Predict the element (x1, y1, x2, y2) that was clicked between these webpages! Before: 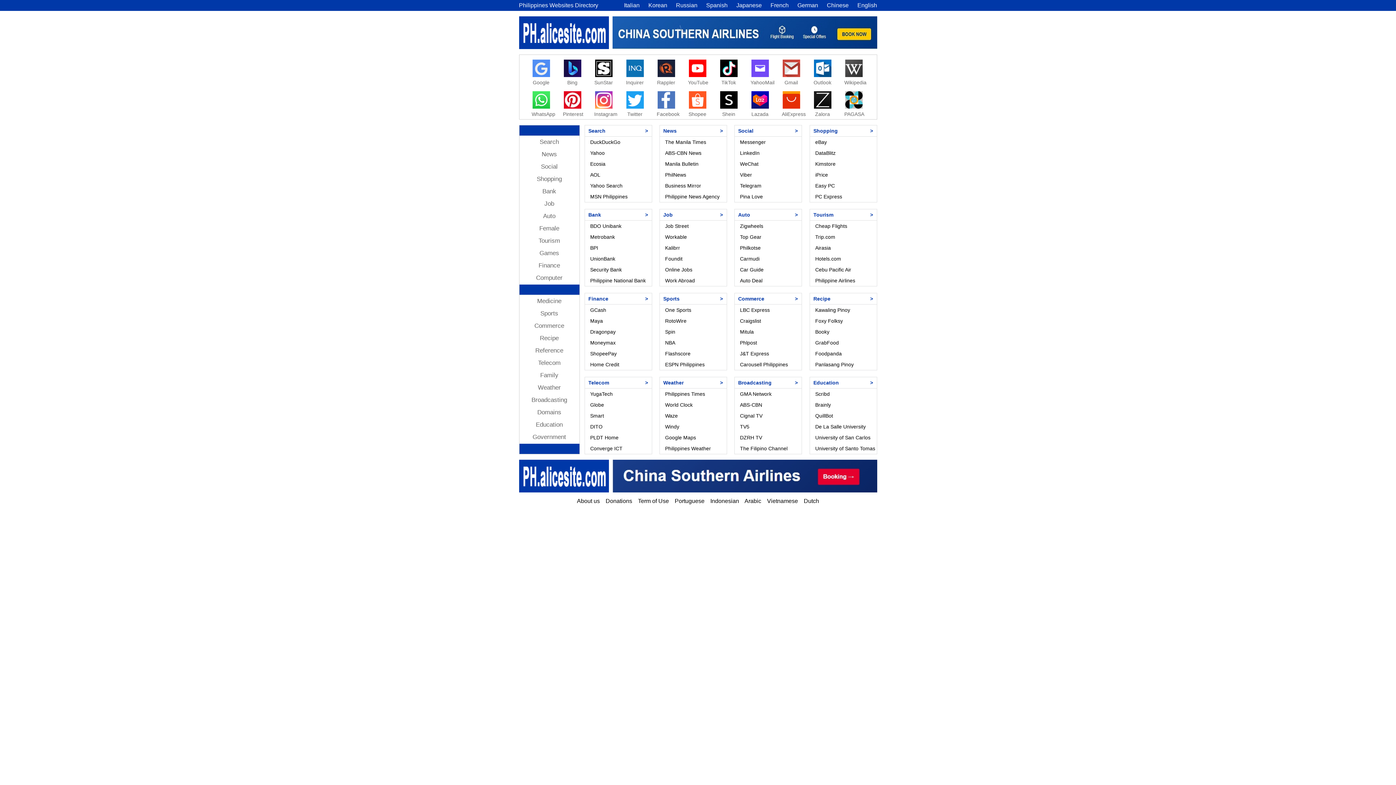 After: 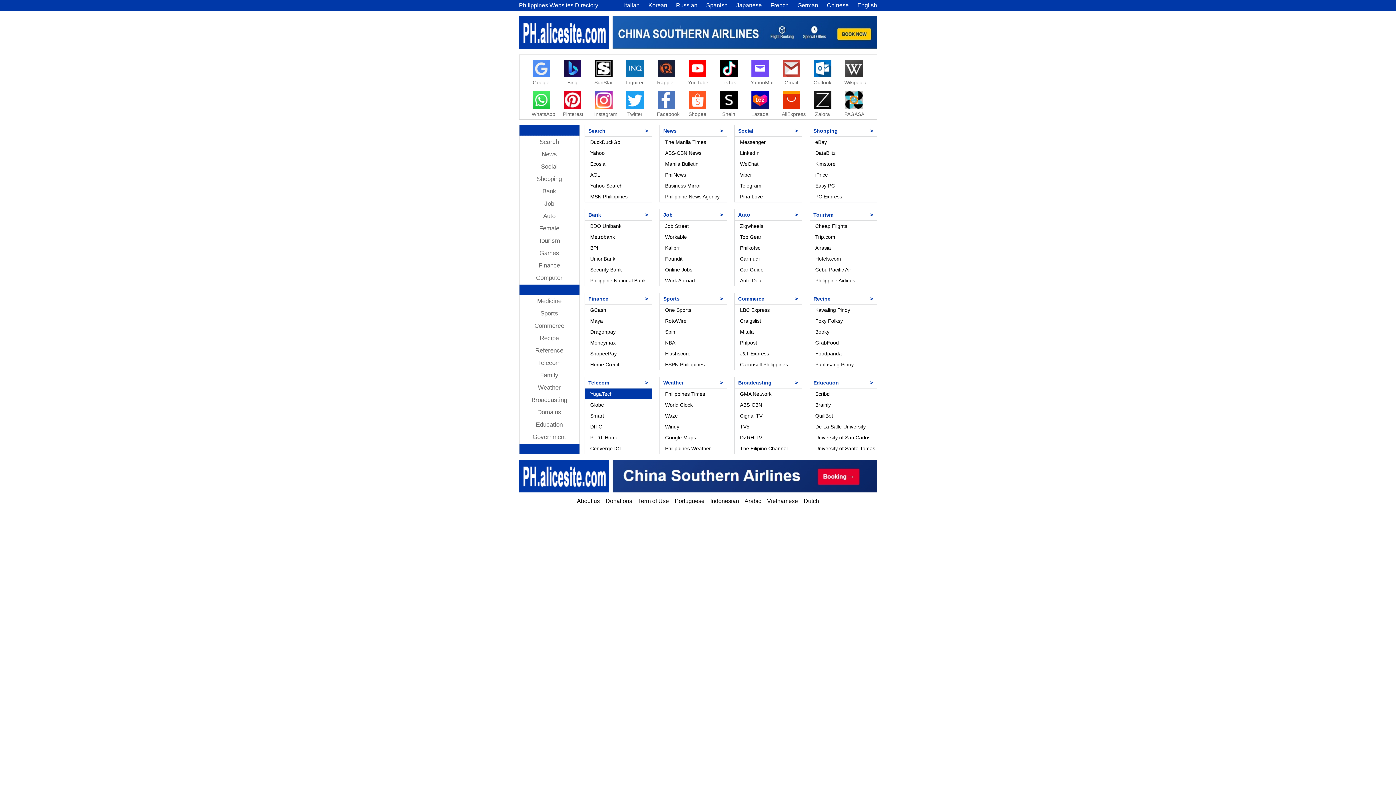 Action: label: YugaTech bbox: (584, 388, 651, 399)